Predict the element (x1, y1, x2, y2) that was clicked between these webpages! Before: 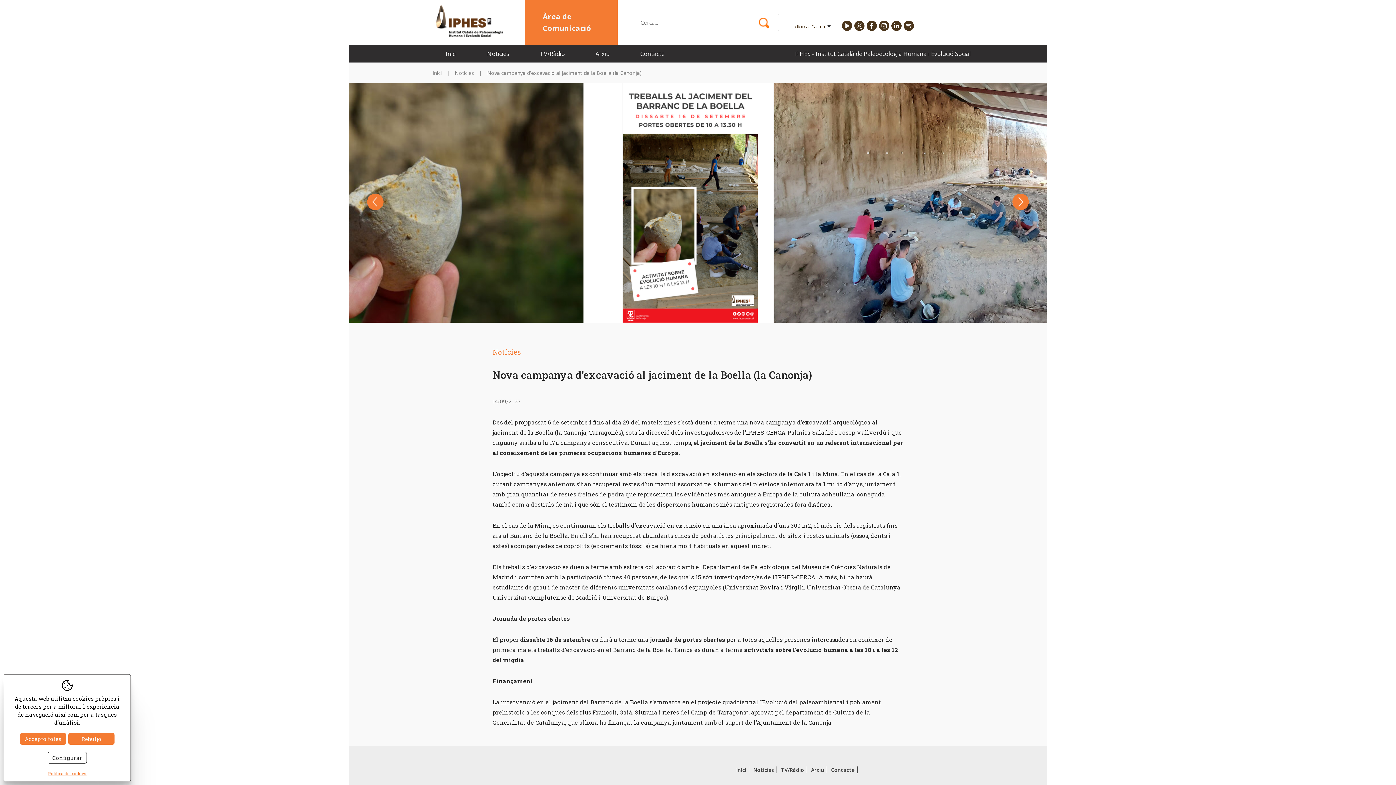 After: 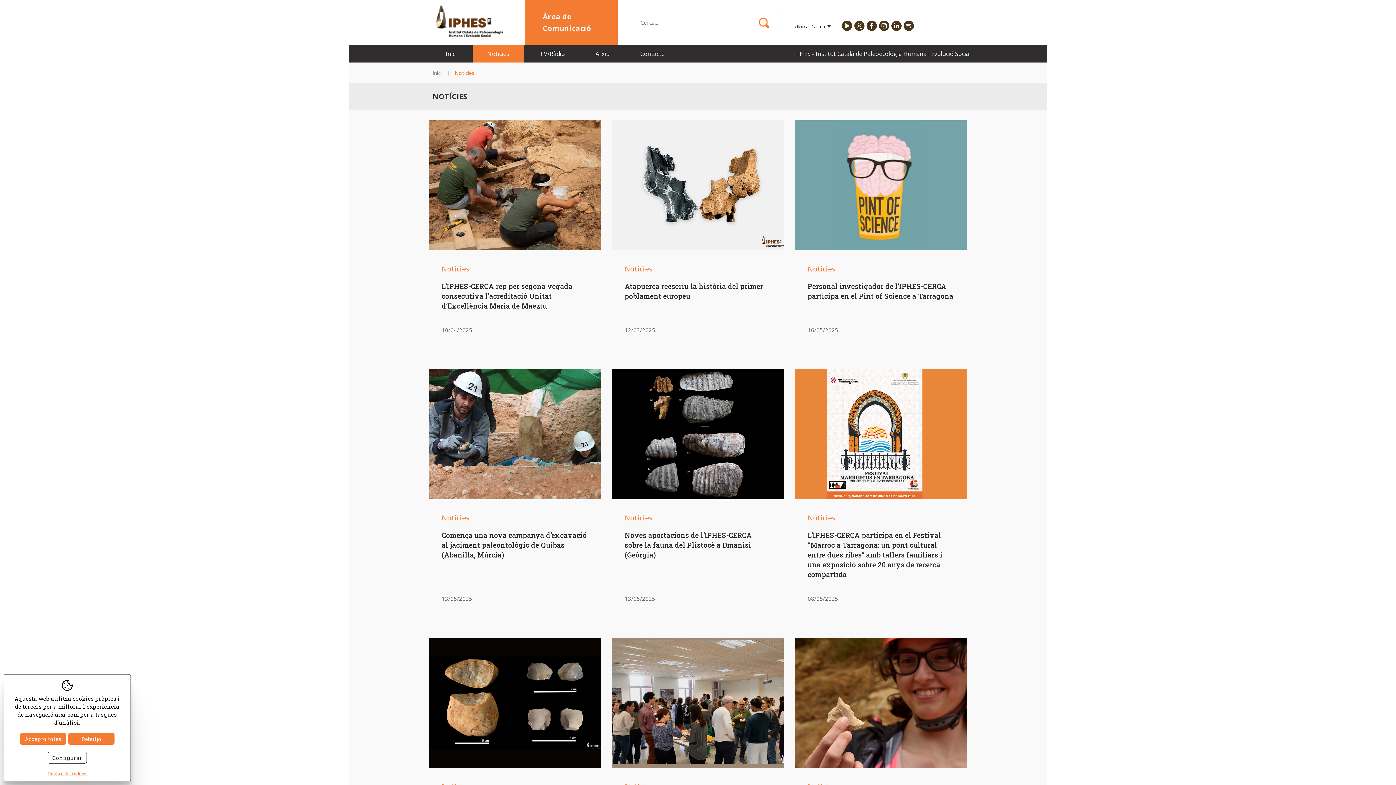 Action: label: Notícies bbox: (750, 766, 777, 773)